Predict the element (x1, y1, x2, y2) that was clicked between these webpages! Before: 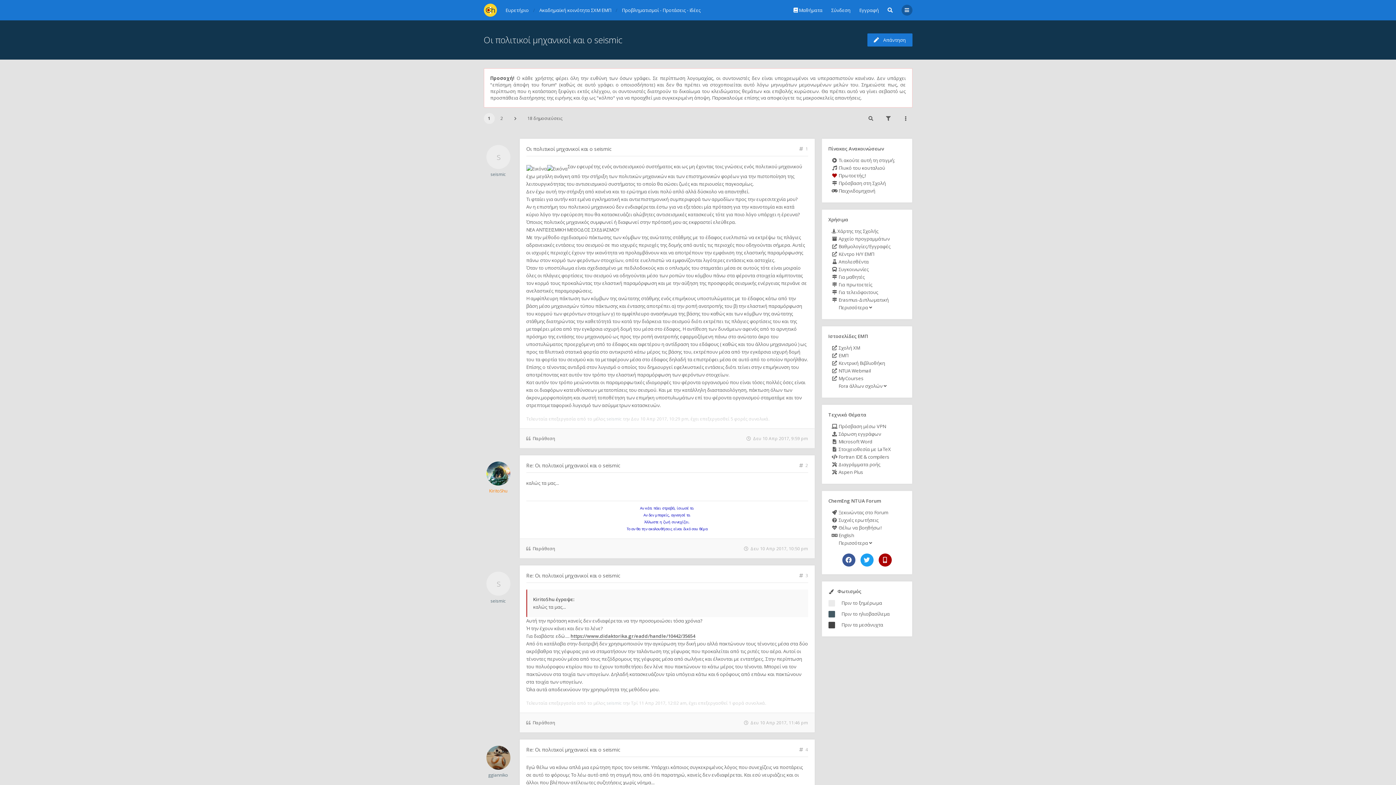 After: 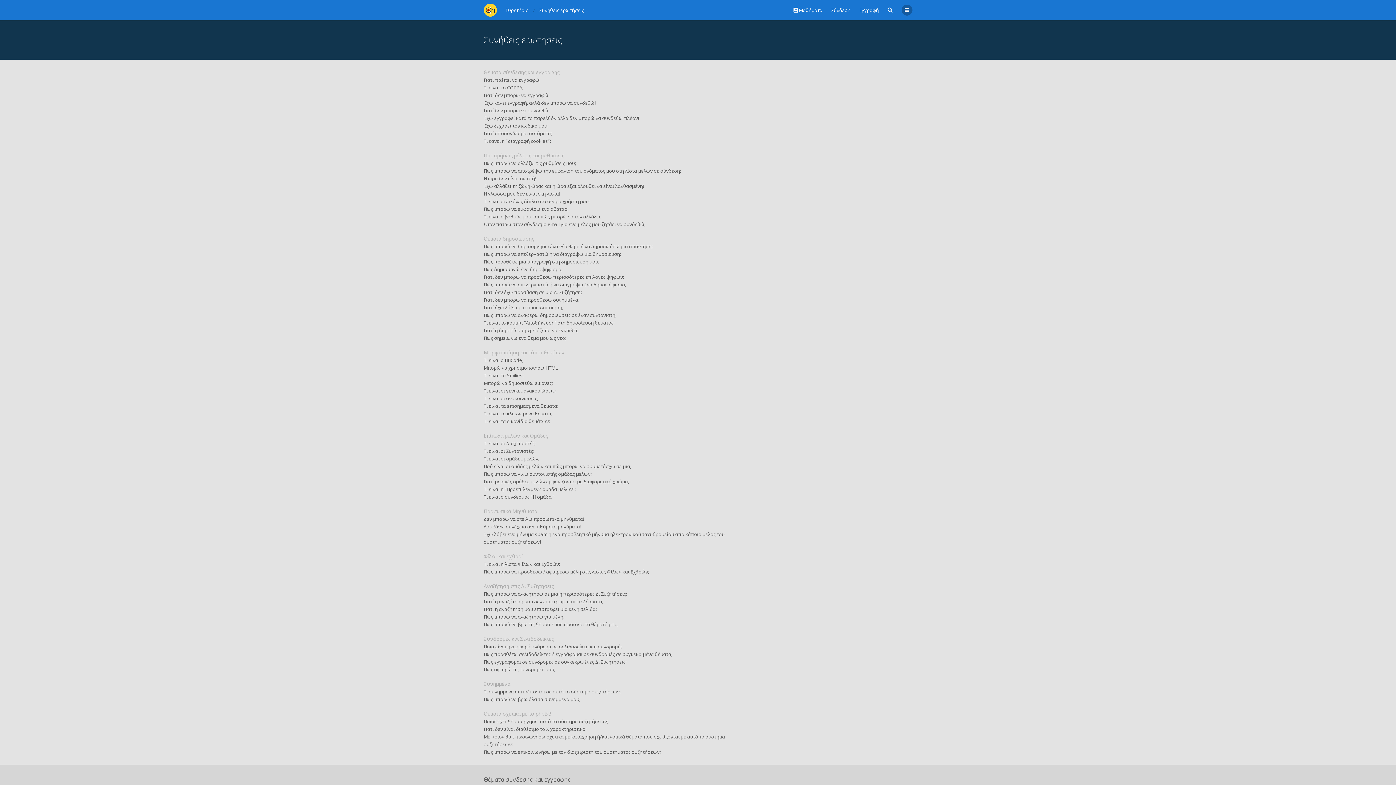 Action: label:  Συχνές ερωτήσεις bbox: (831, 516, 888, 524)